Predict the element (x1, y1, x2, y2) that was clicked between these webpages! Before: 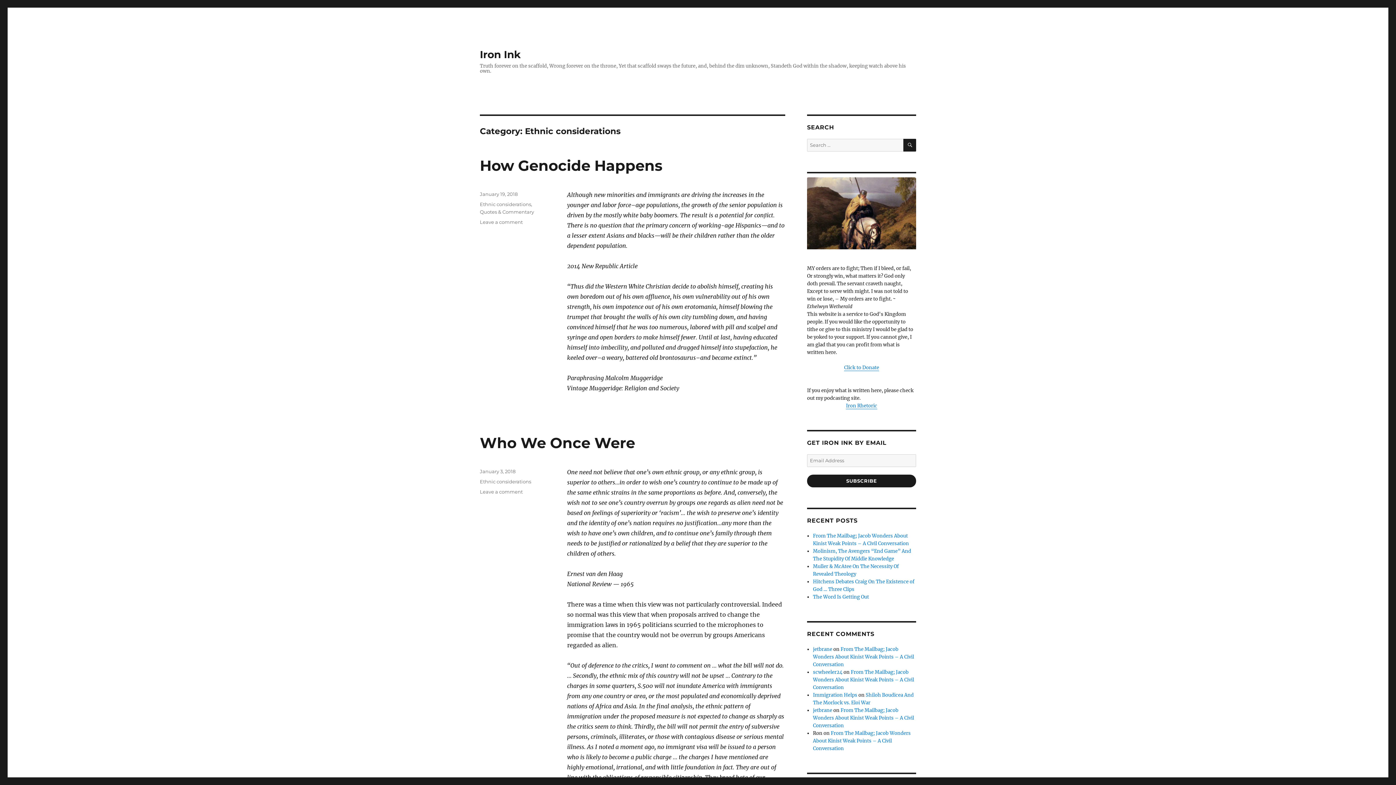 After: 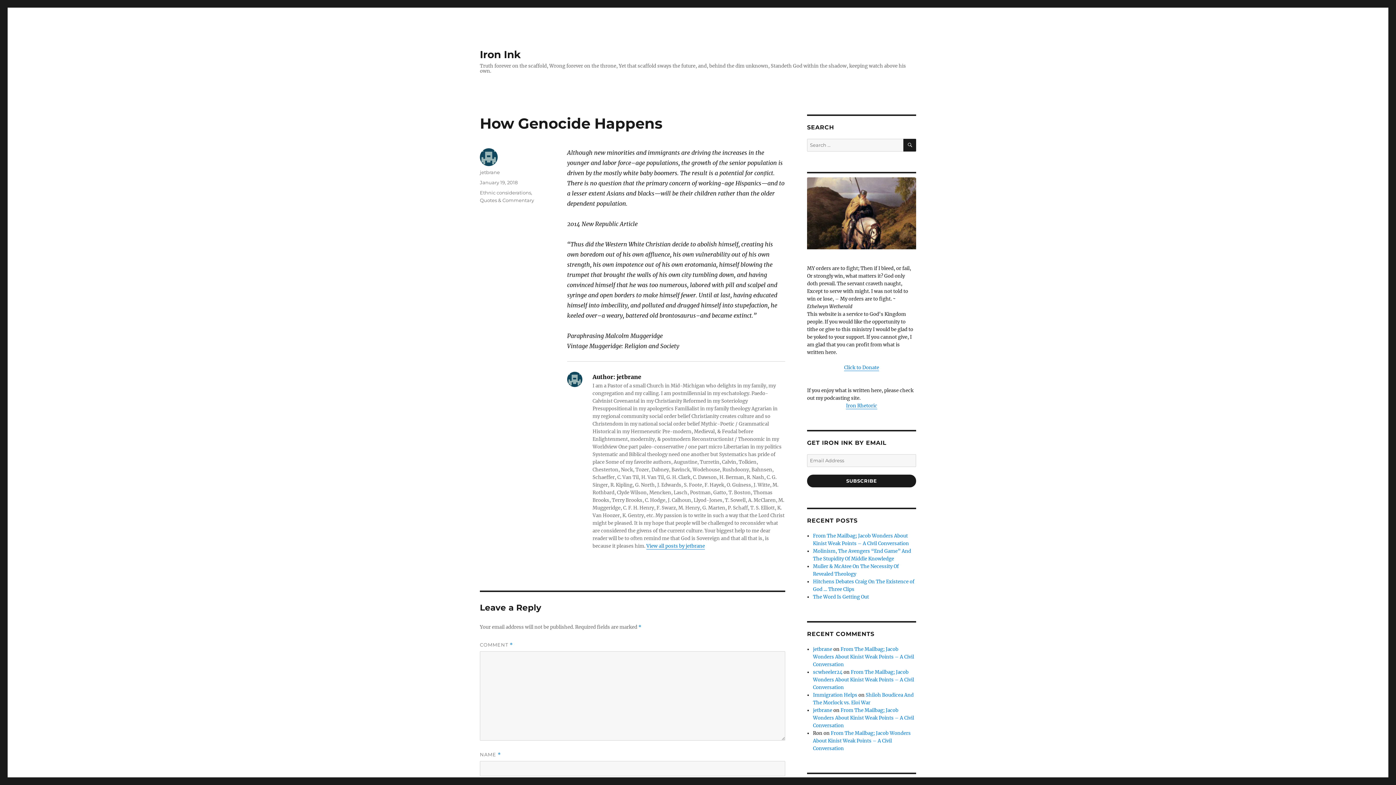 Action: label: How Genocide Happens bbox: (480, 156, 662, 174)